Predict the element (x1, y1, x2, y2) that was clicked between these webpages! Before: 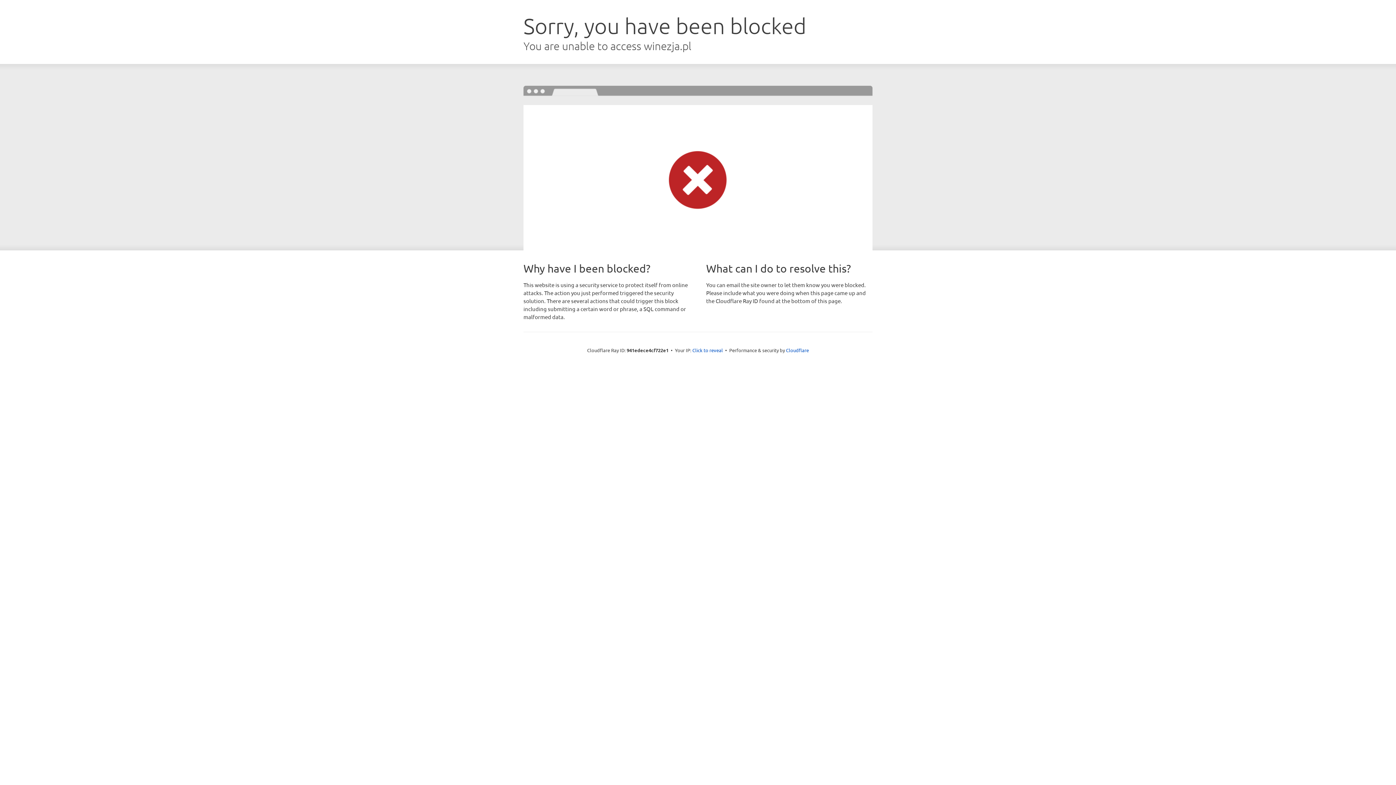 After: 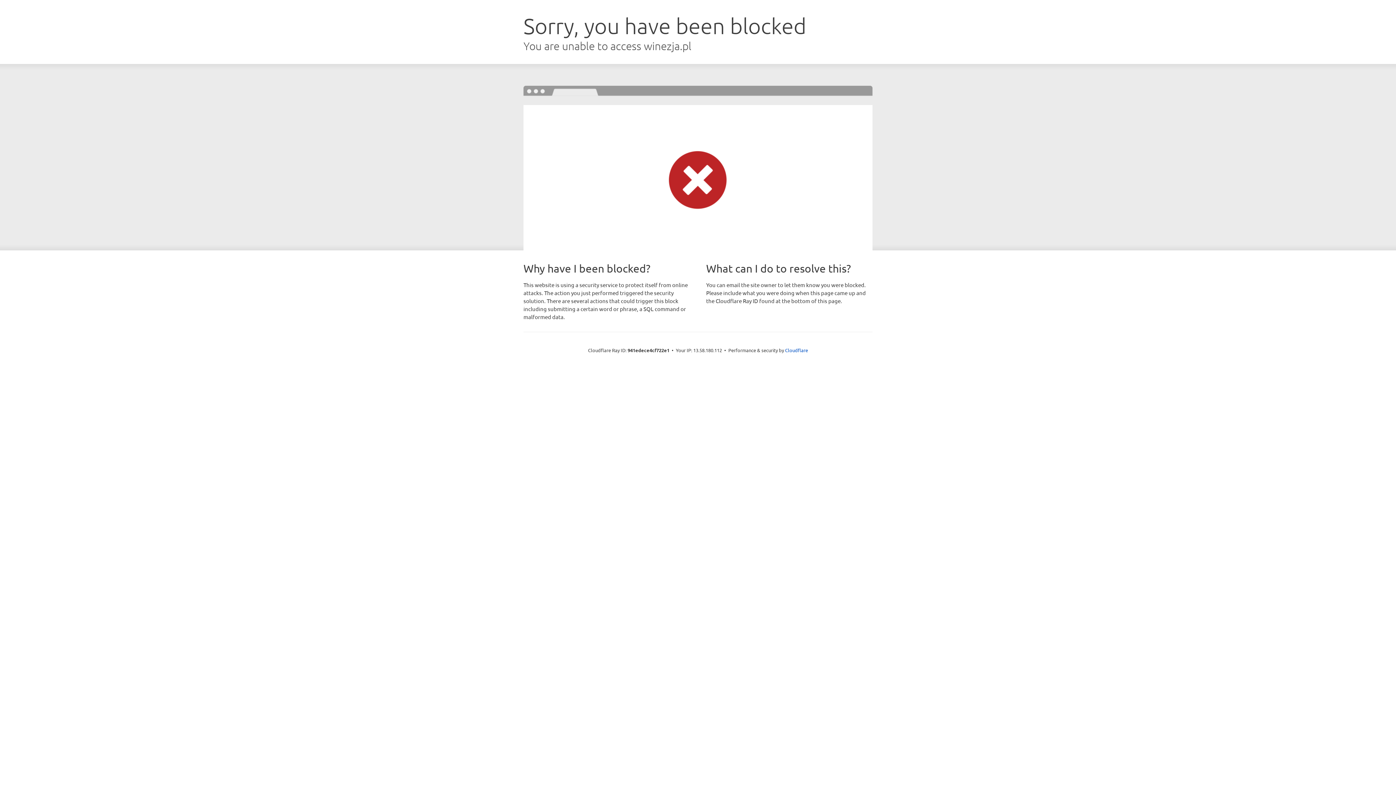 Action: label: Click to reveal bbox: (692, 346, 723, 353)